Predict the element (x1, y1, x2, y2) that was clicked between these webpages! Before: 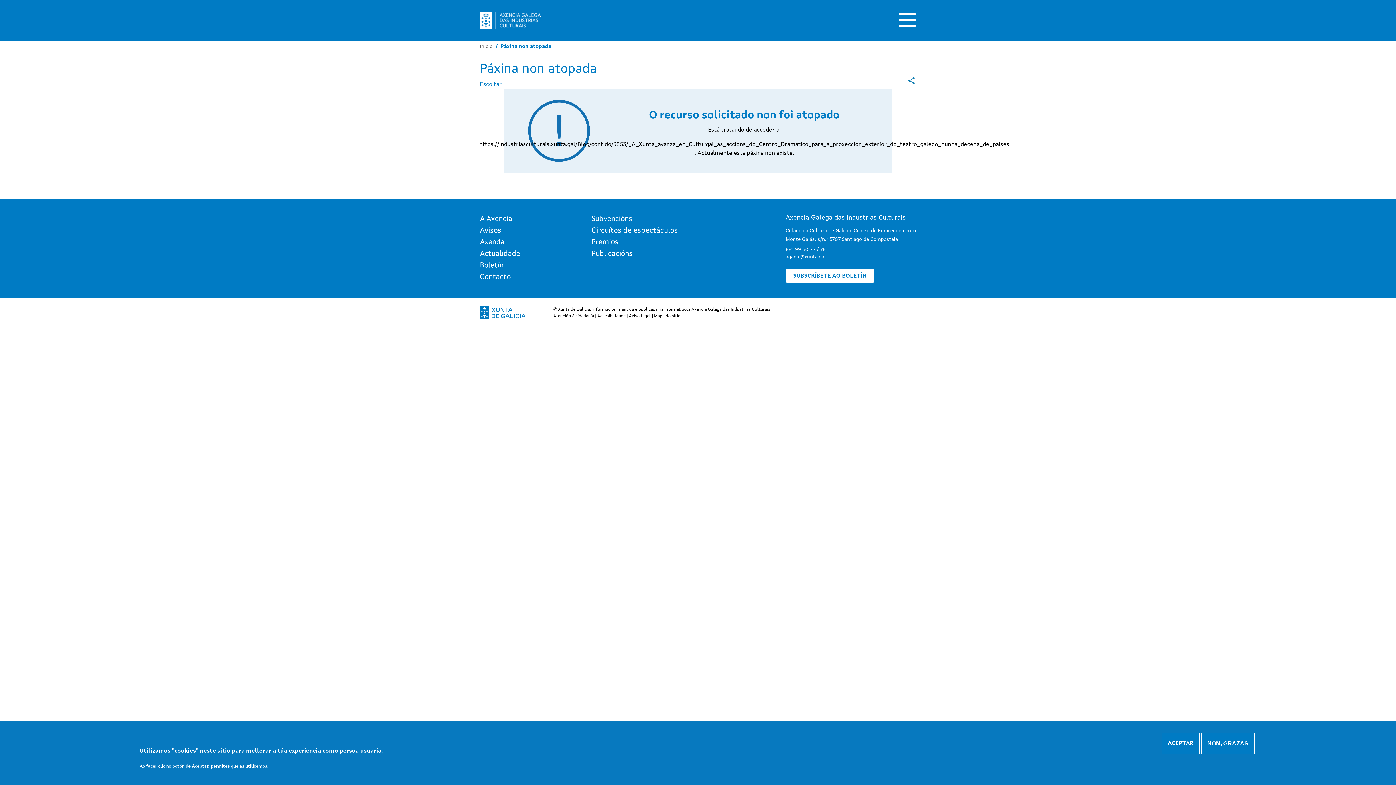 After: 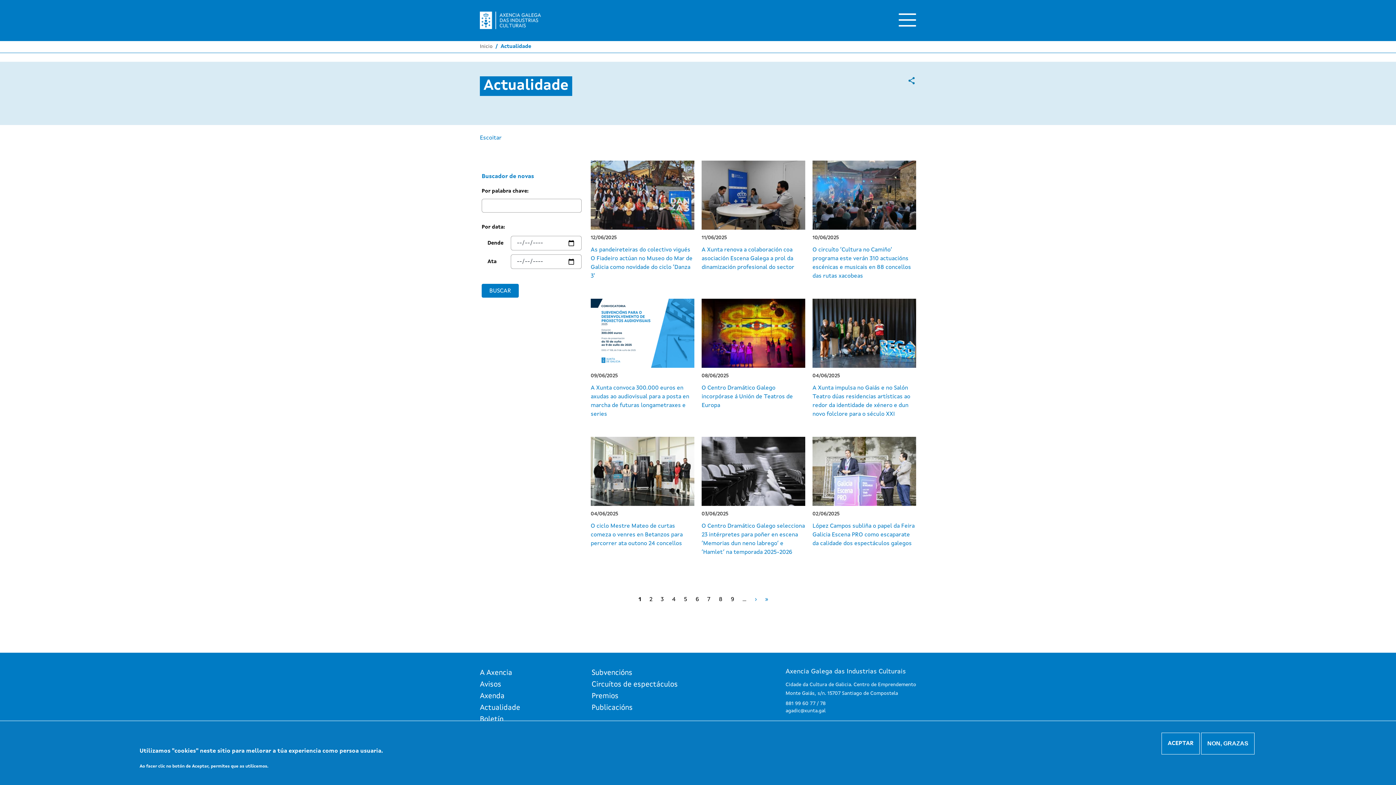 Action: bbox: (480, 248, 580, 260) label: Actualidade